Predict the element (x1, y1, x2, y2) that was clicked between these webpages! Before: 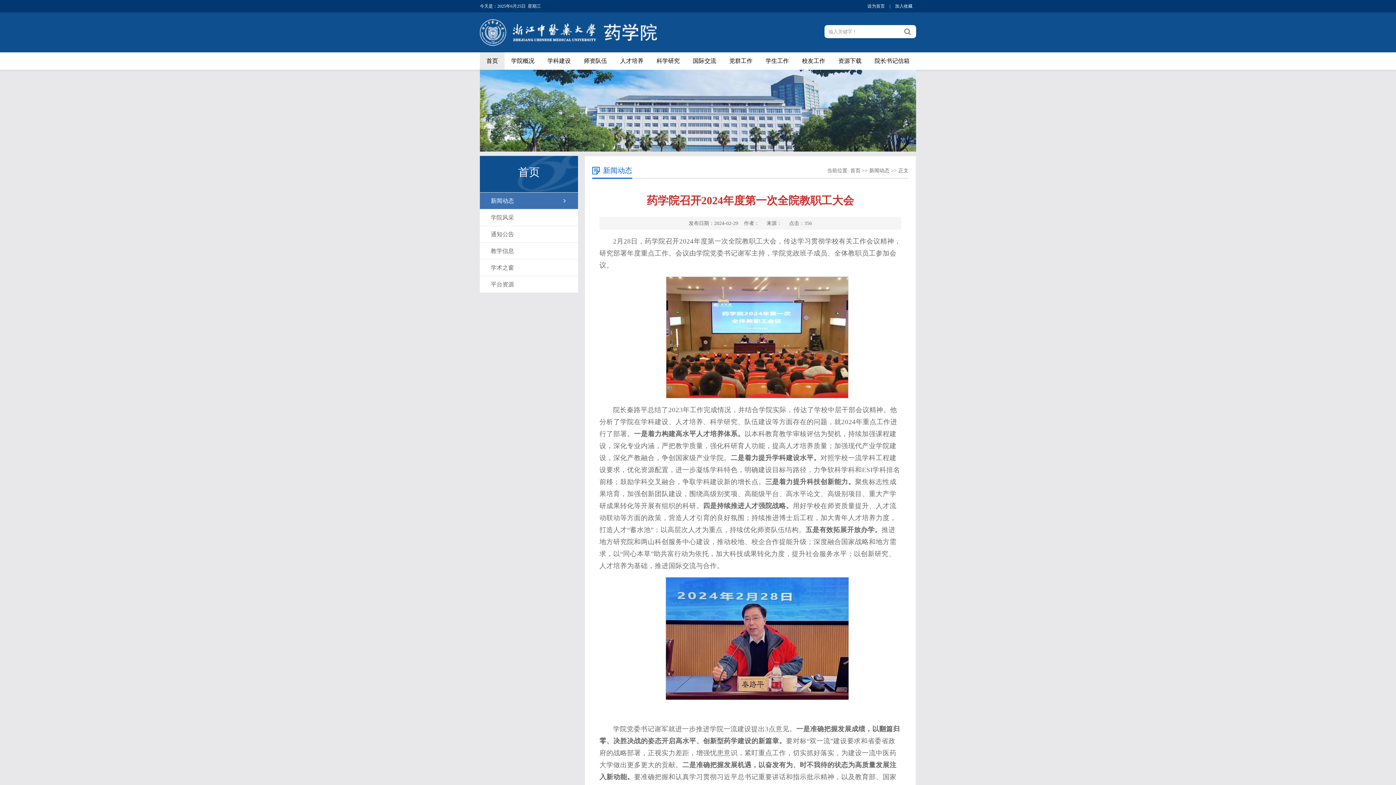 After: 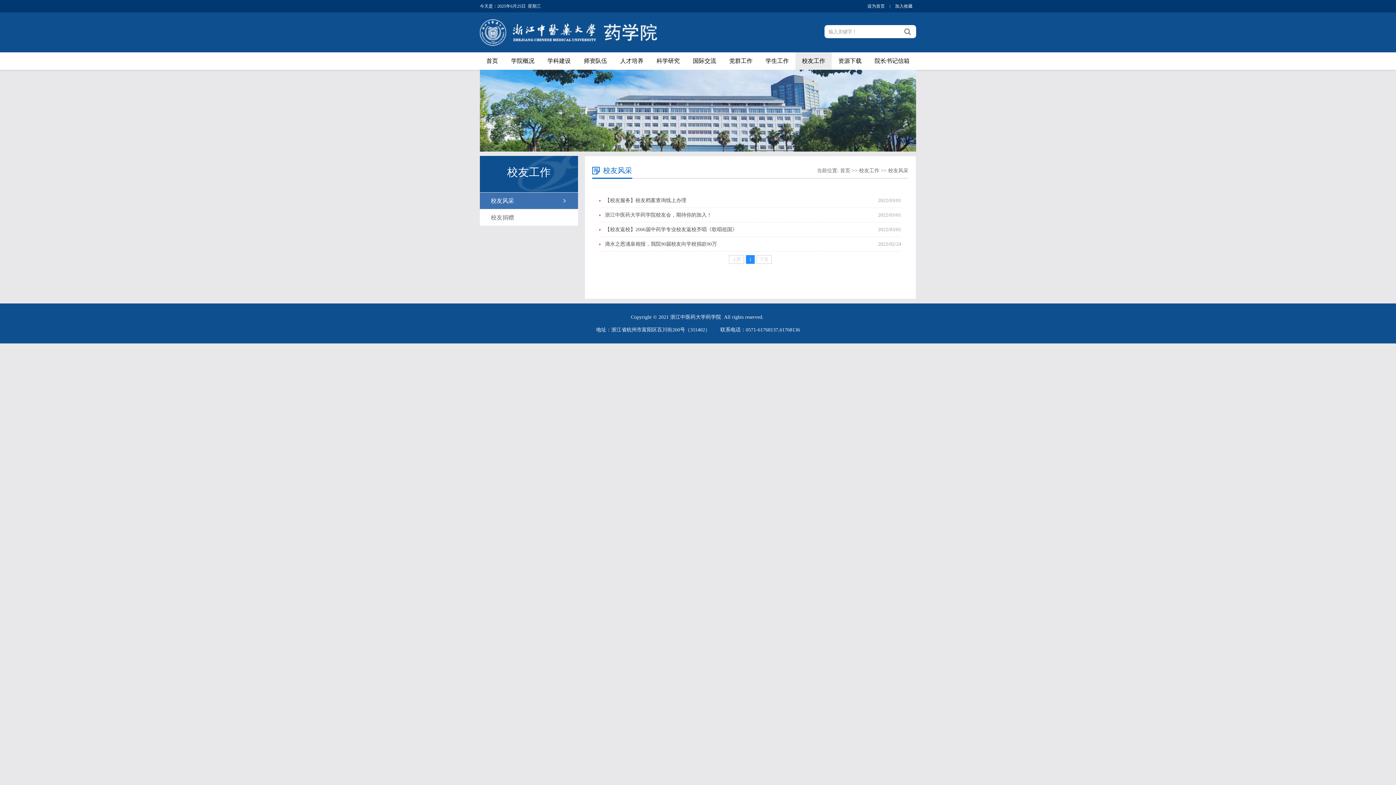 Action: bbox: (795, 52, 832, 69) label: 校友工作